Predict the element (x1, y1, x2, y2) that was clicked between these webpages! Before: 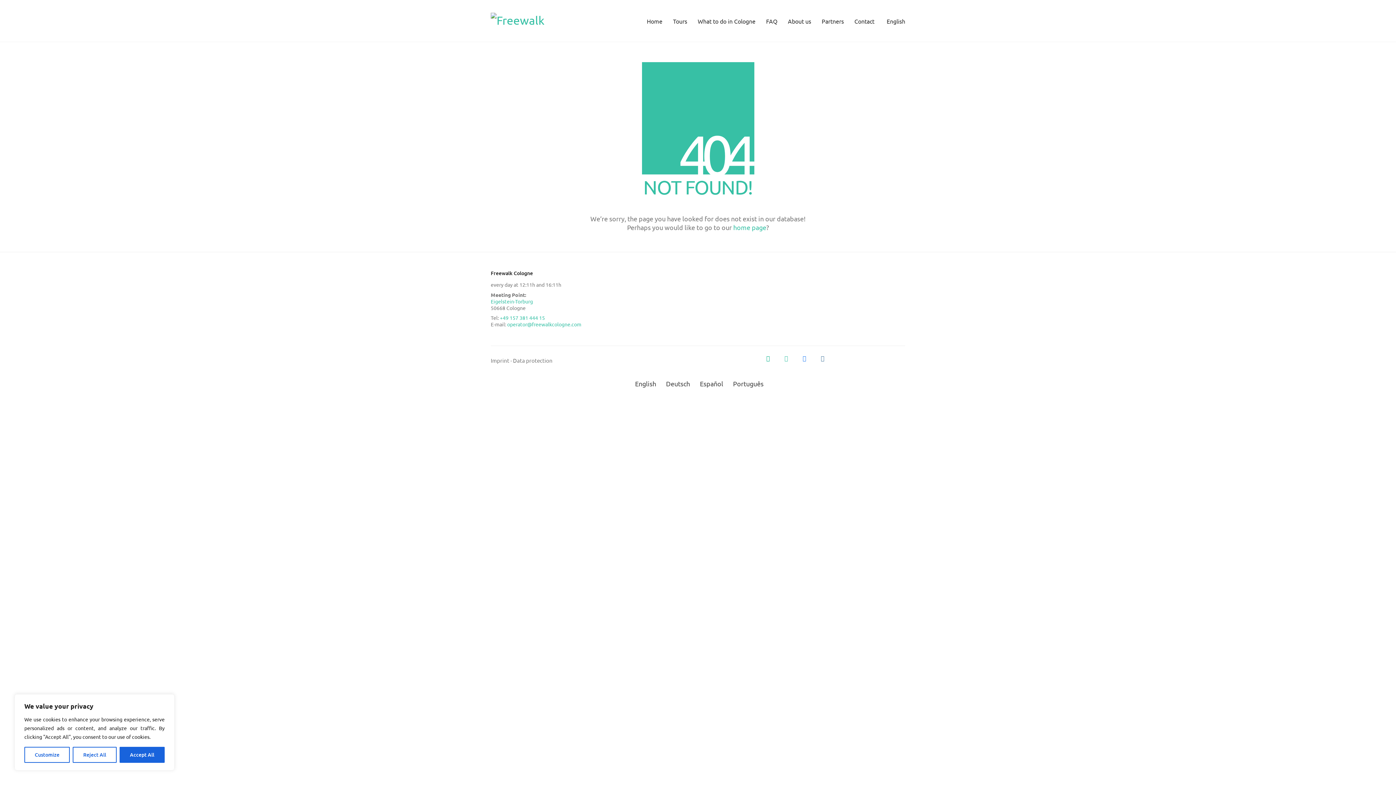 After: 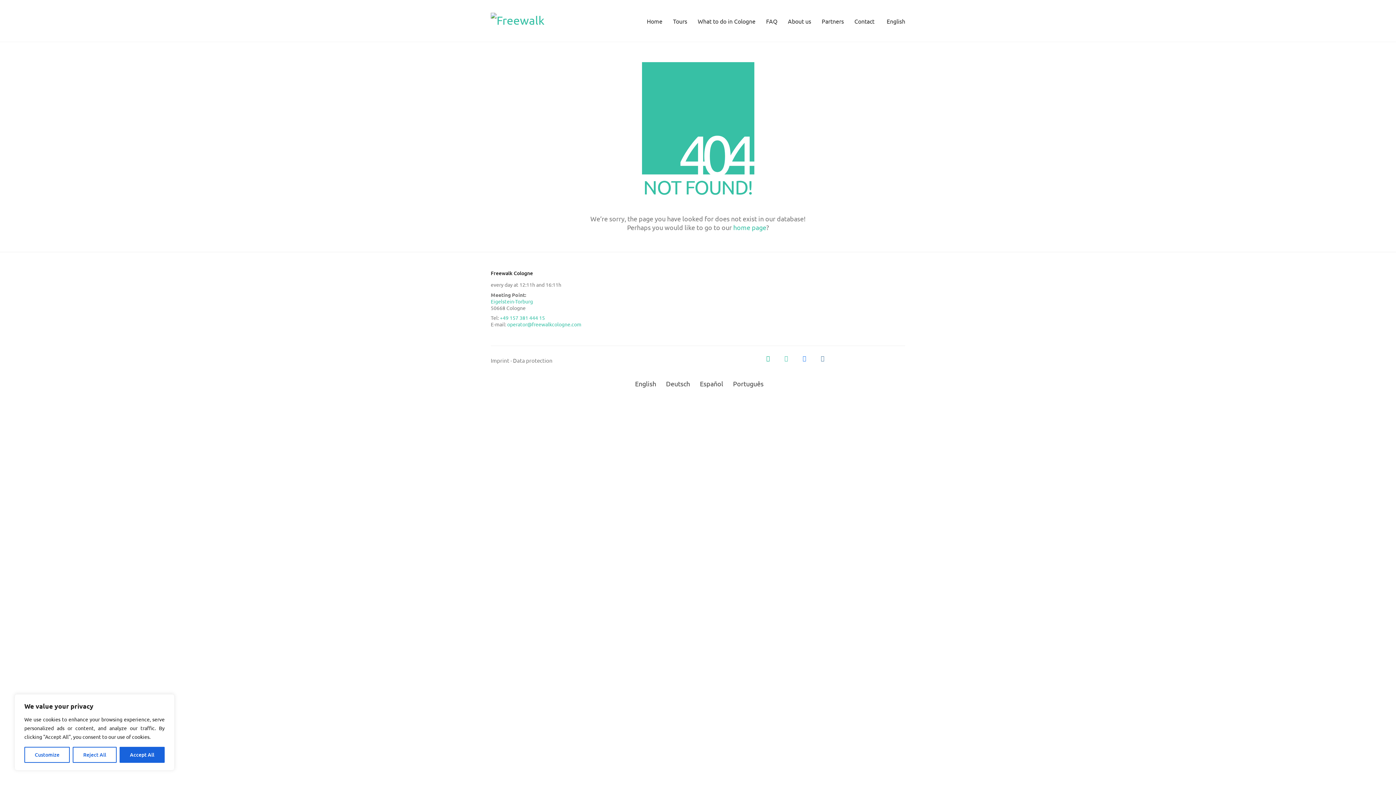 Action: bbox: (815, 351, 830, 366) label: Instagram